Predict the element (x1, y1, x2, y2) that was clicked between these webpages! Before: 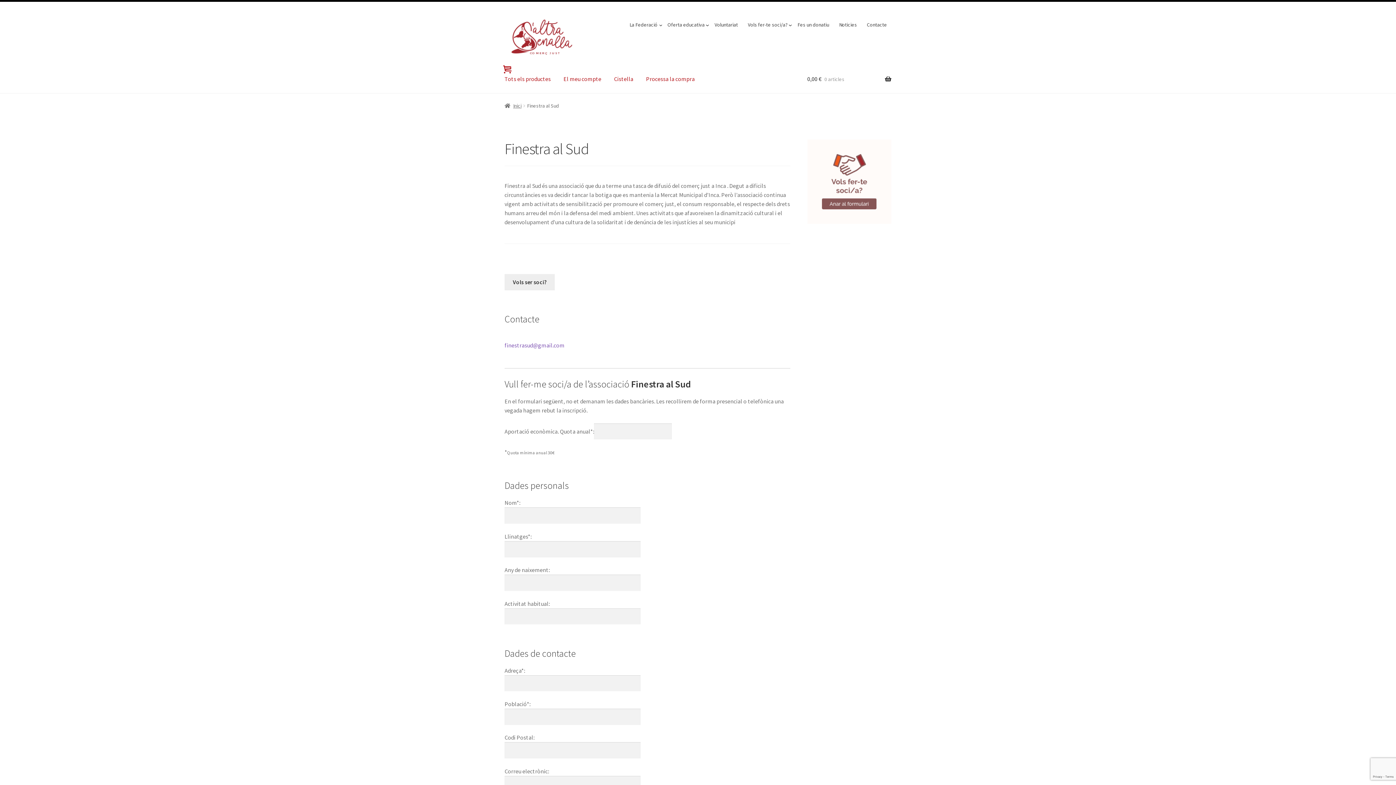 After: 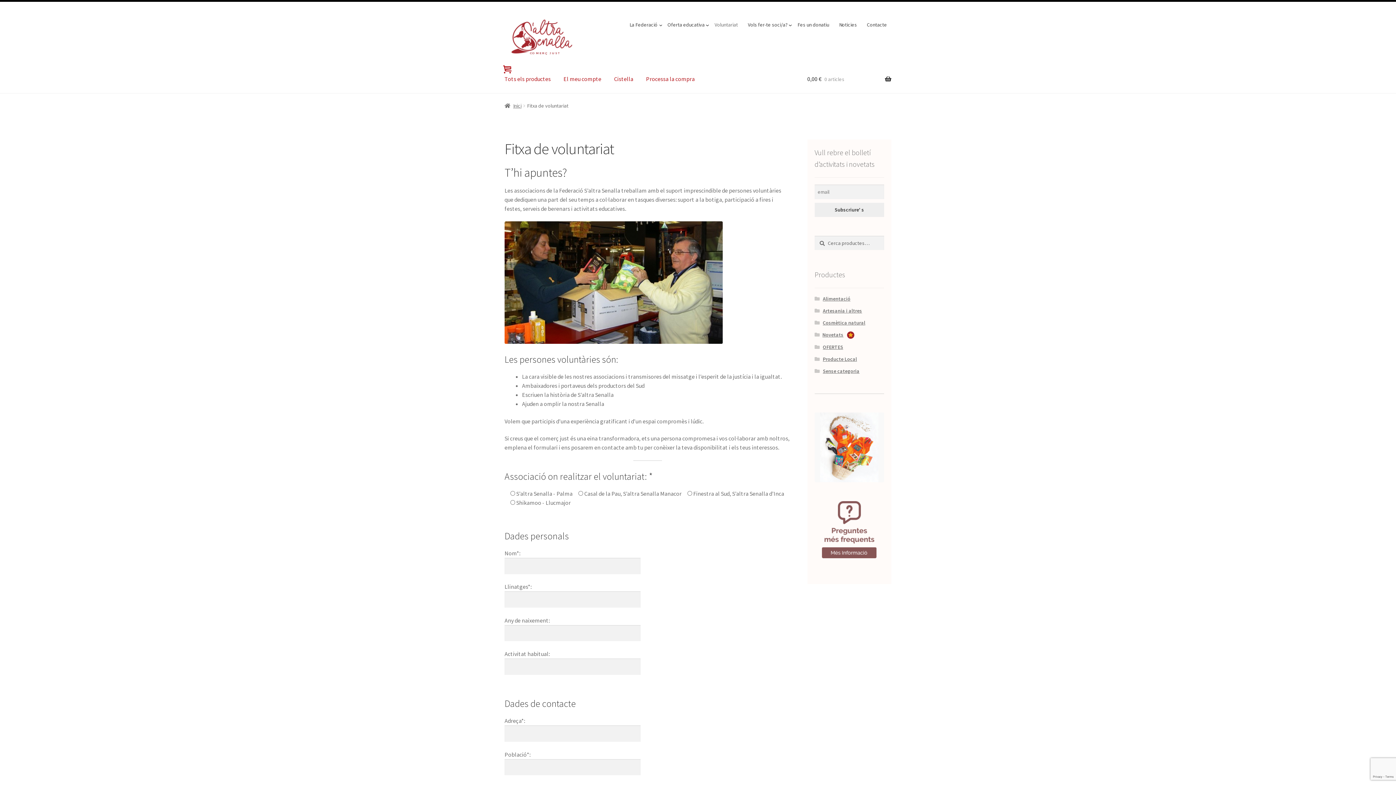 Action: label: Voluntariat bbox: (710, 17, 742, 32)